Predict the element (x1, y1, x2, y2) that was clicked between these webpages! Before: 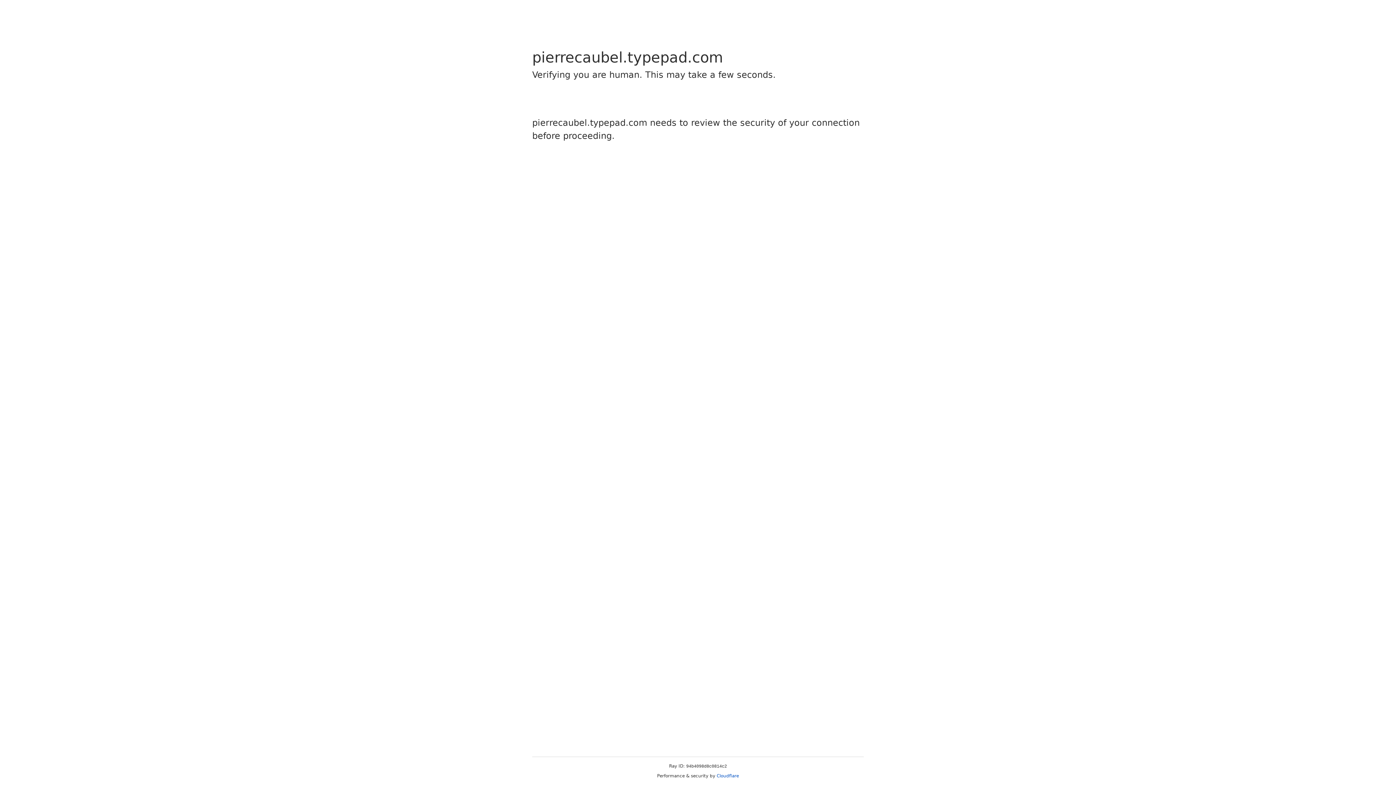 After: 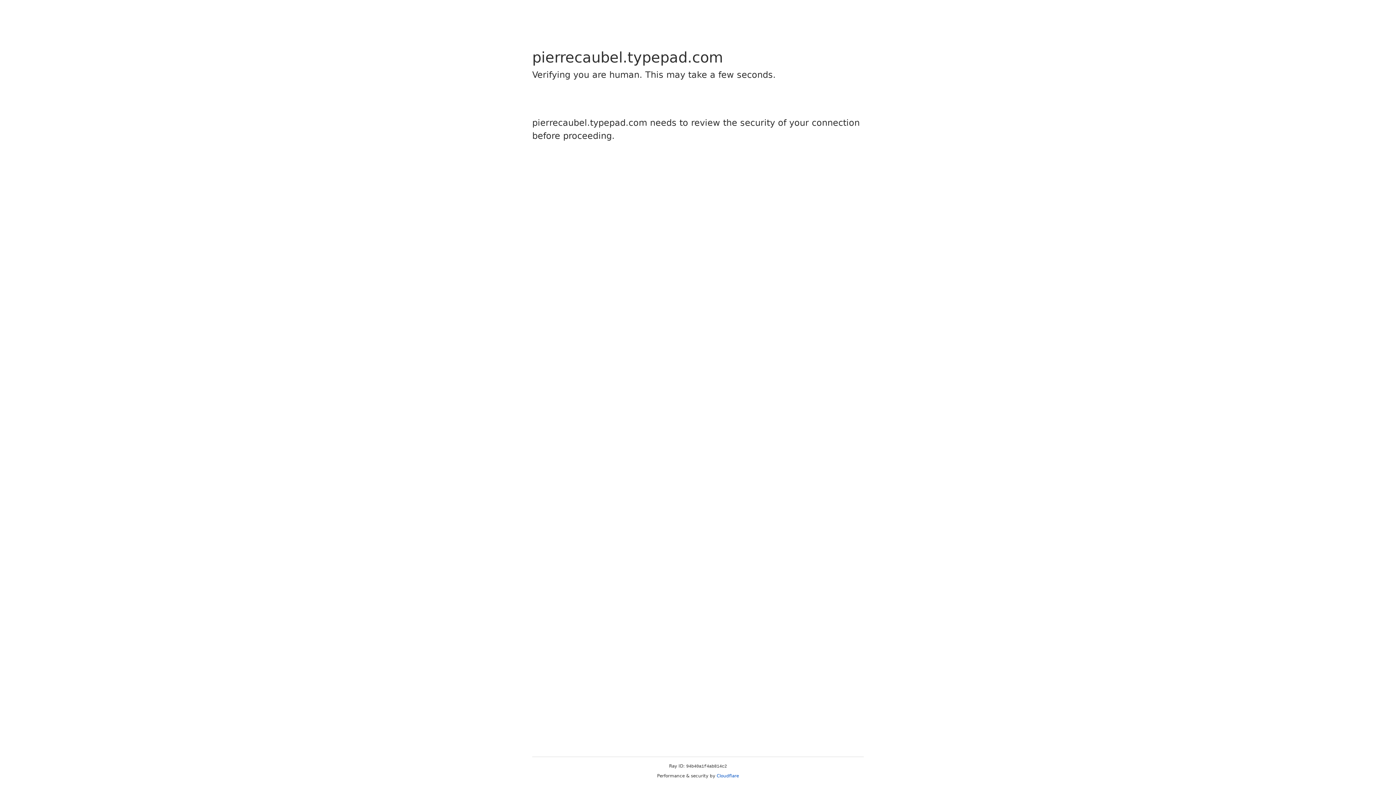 Action: label: Cloudflare bbox: (716, 773, 739, 778)